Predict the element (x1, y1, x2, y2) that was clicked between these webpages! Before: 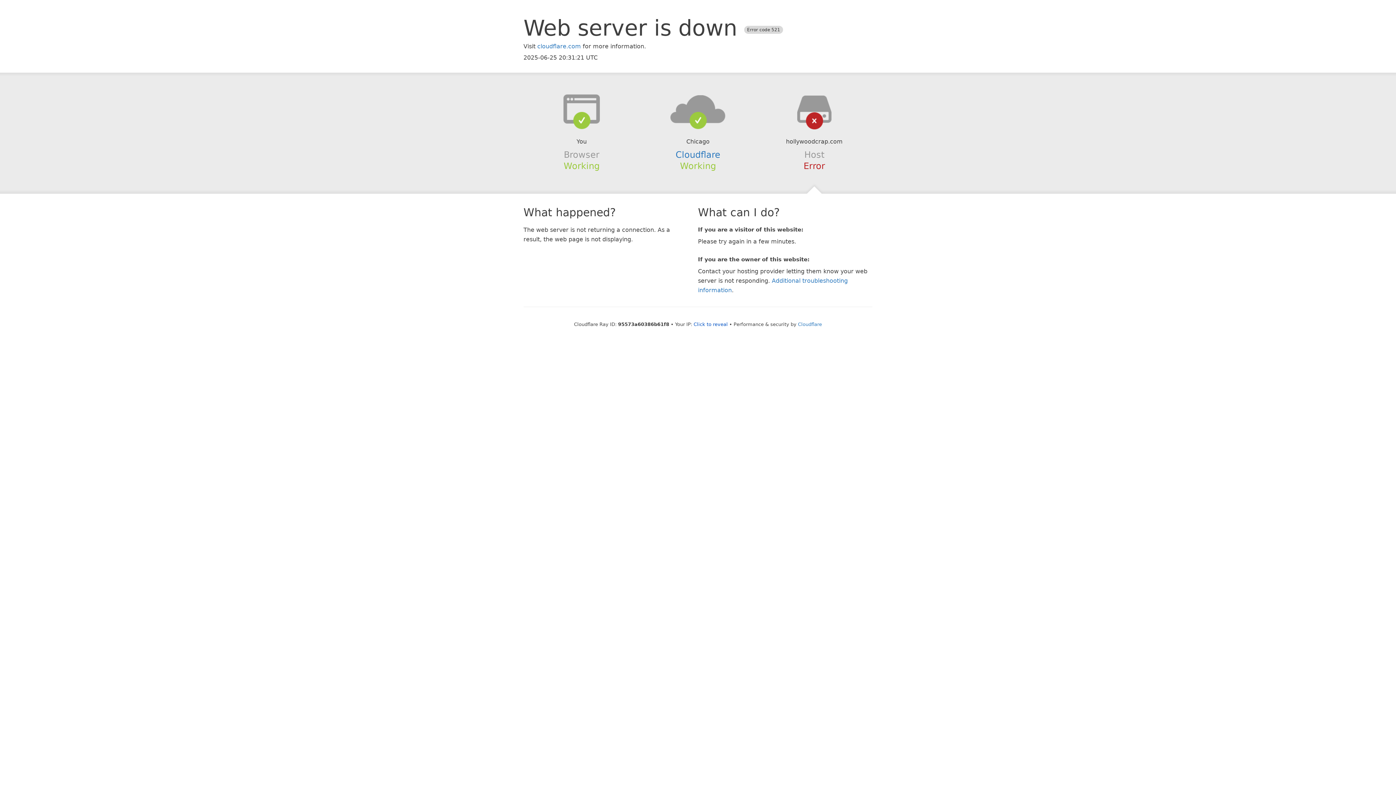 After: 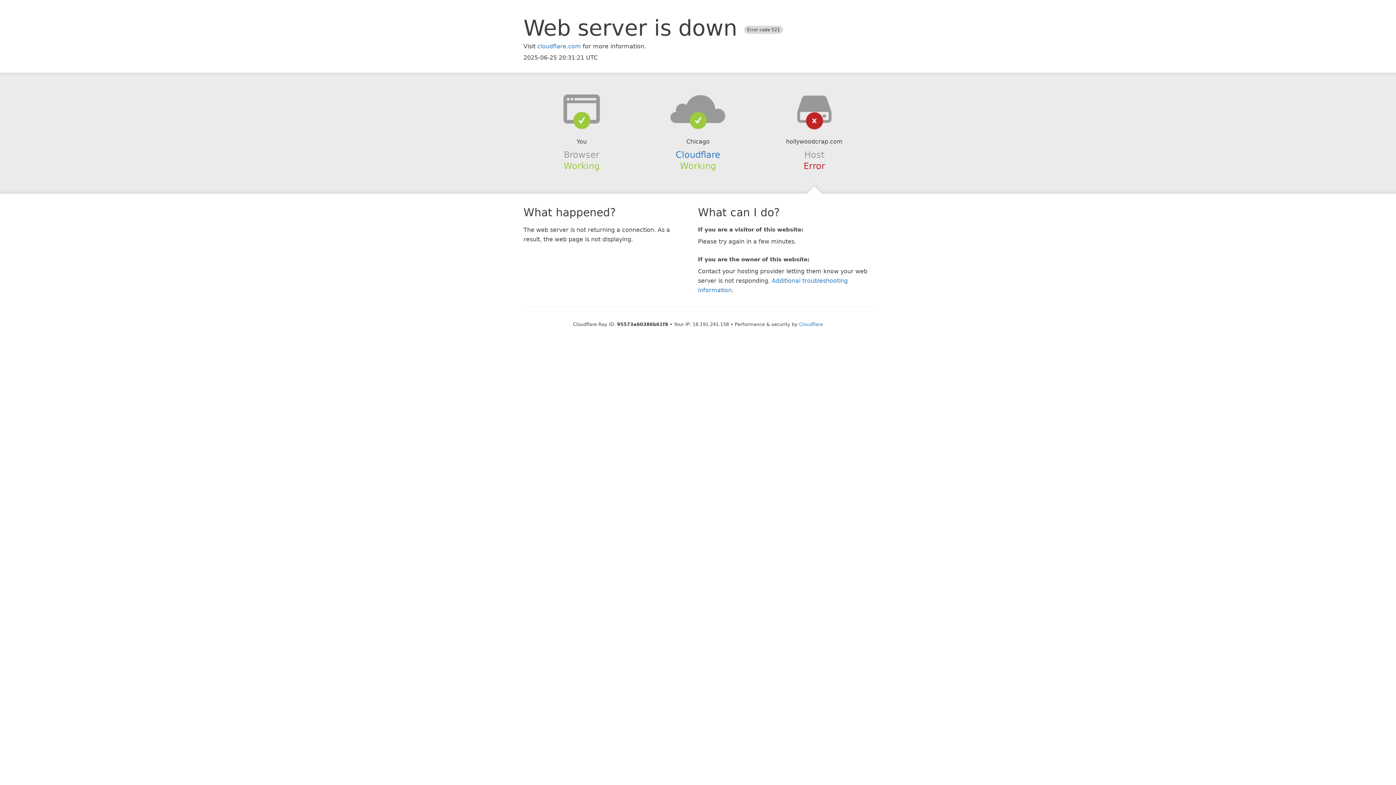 Action: bbox: (693, 321, 728, 327) label: Click to reveal